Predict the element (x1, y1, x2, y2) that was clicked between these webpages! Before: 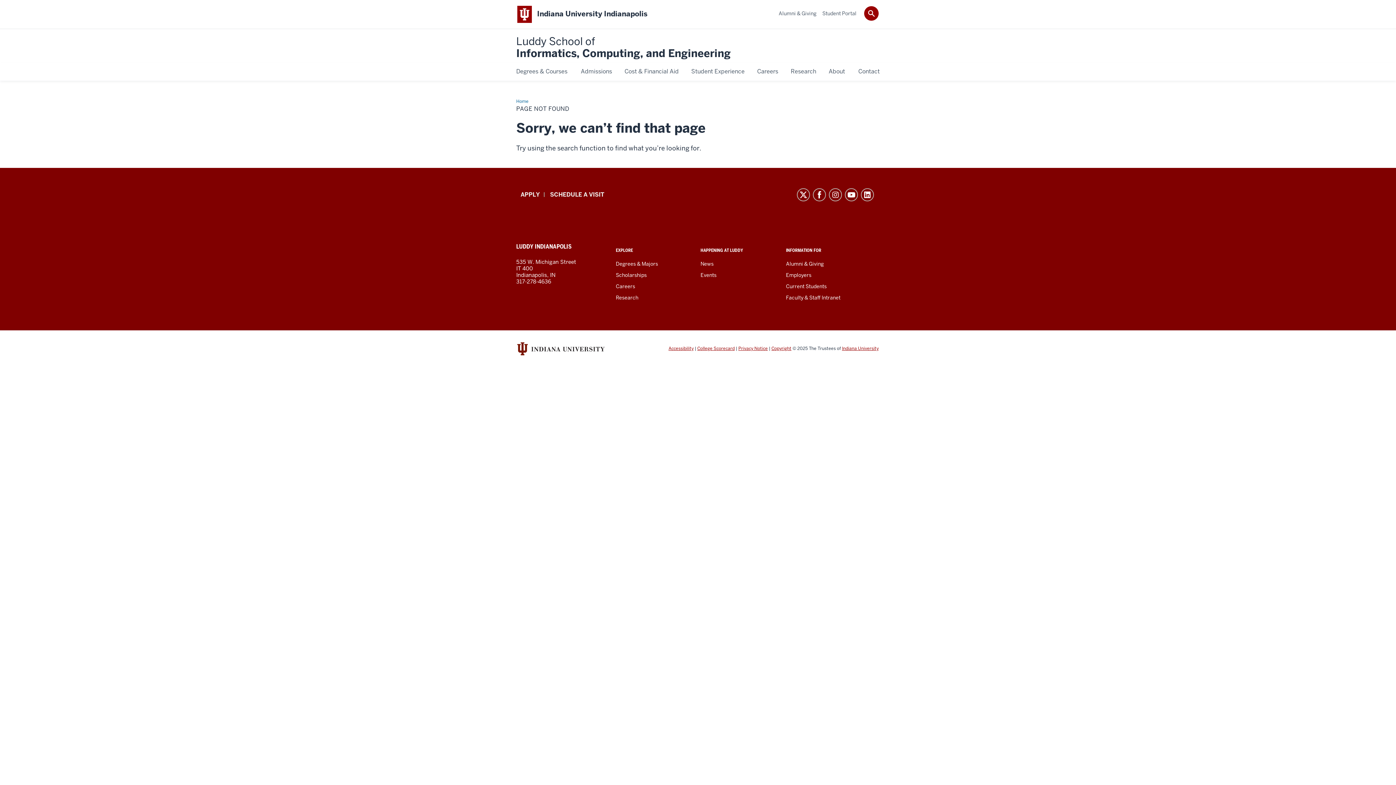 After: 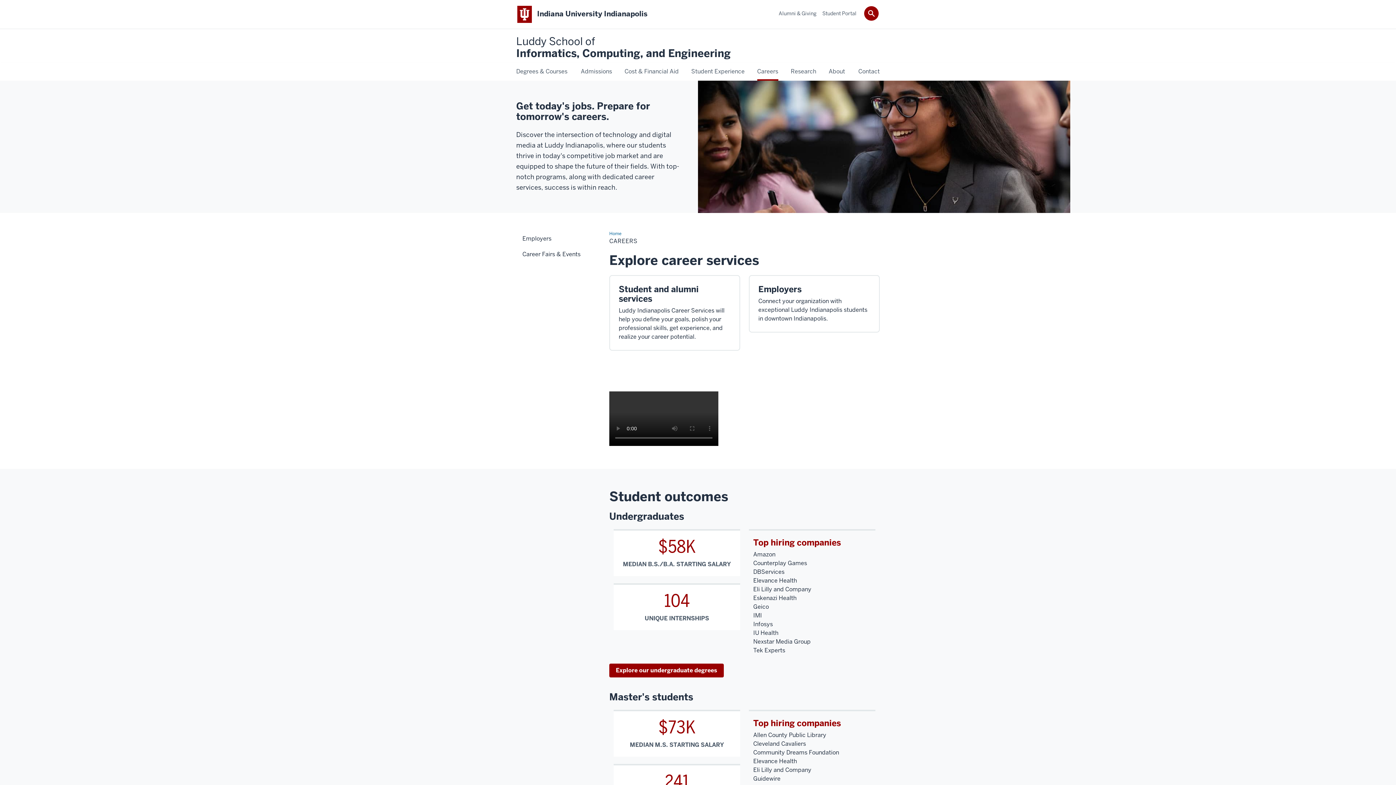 Action: label: Careers bbox: (616, 283, 635, 289)